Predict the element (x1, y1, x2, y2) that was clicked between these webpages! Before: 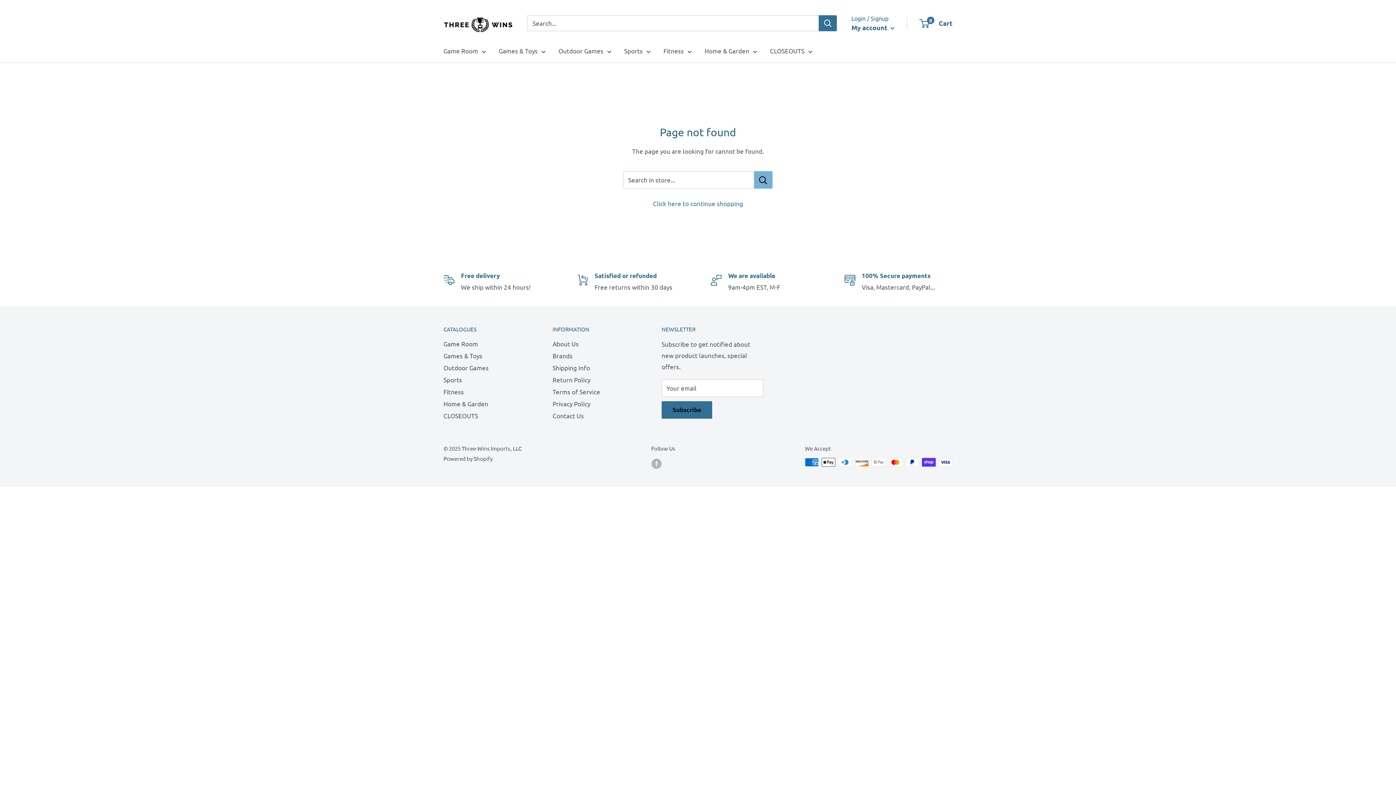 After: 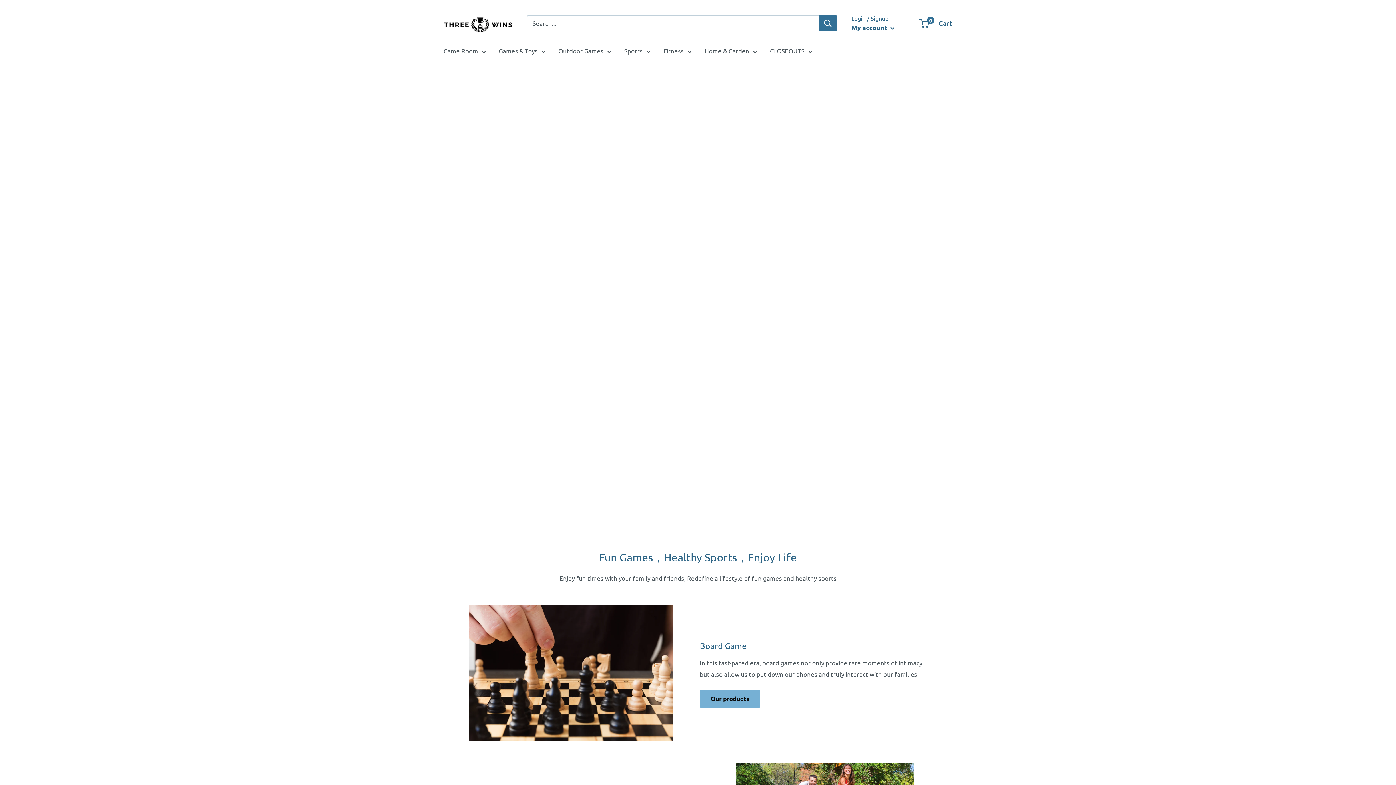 Action: label: Games & Toys bbox: (443, 349, 527, 361)